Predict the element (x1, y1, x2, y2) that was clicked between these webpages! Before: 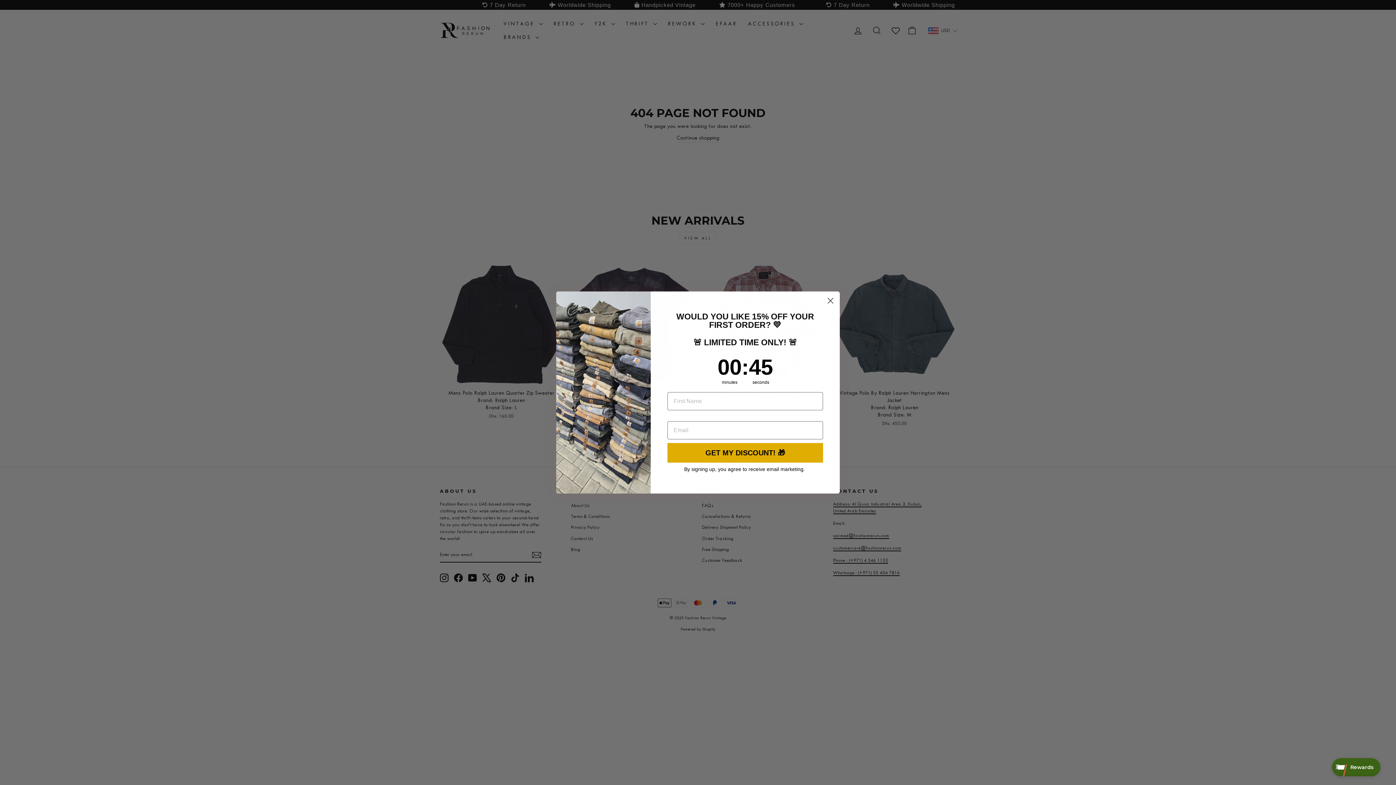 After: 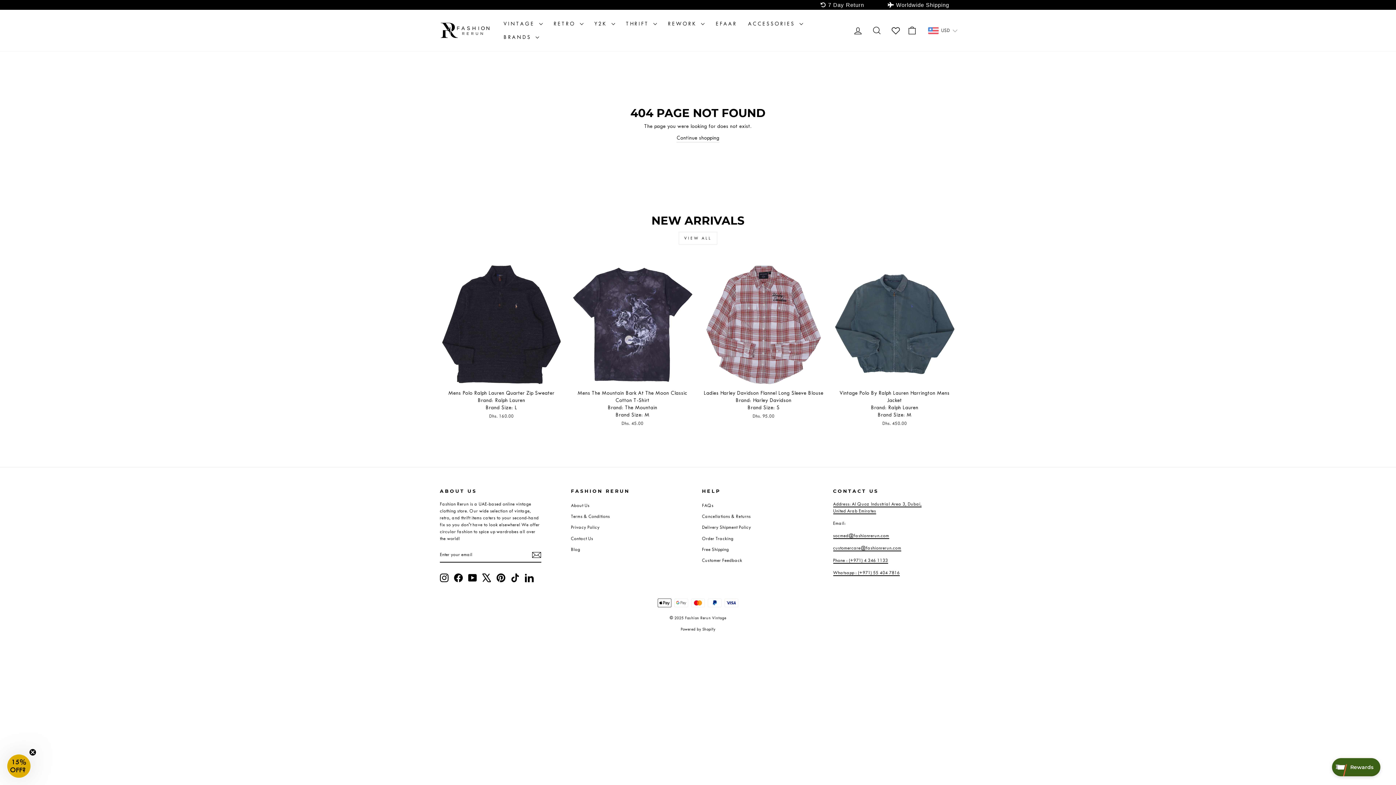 Action: label: Close dialog bbox: (824, 294, 837, 307)